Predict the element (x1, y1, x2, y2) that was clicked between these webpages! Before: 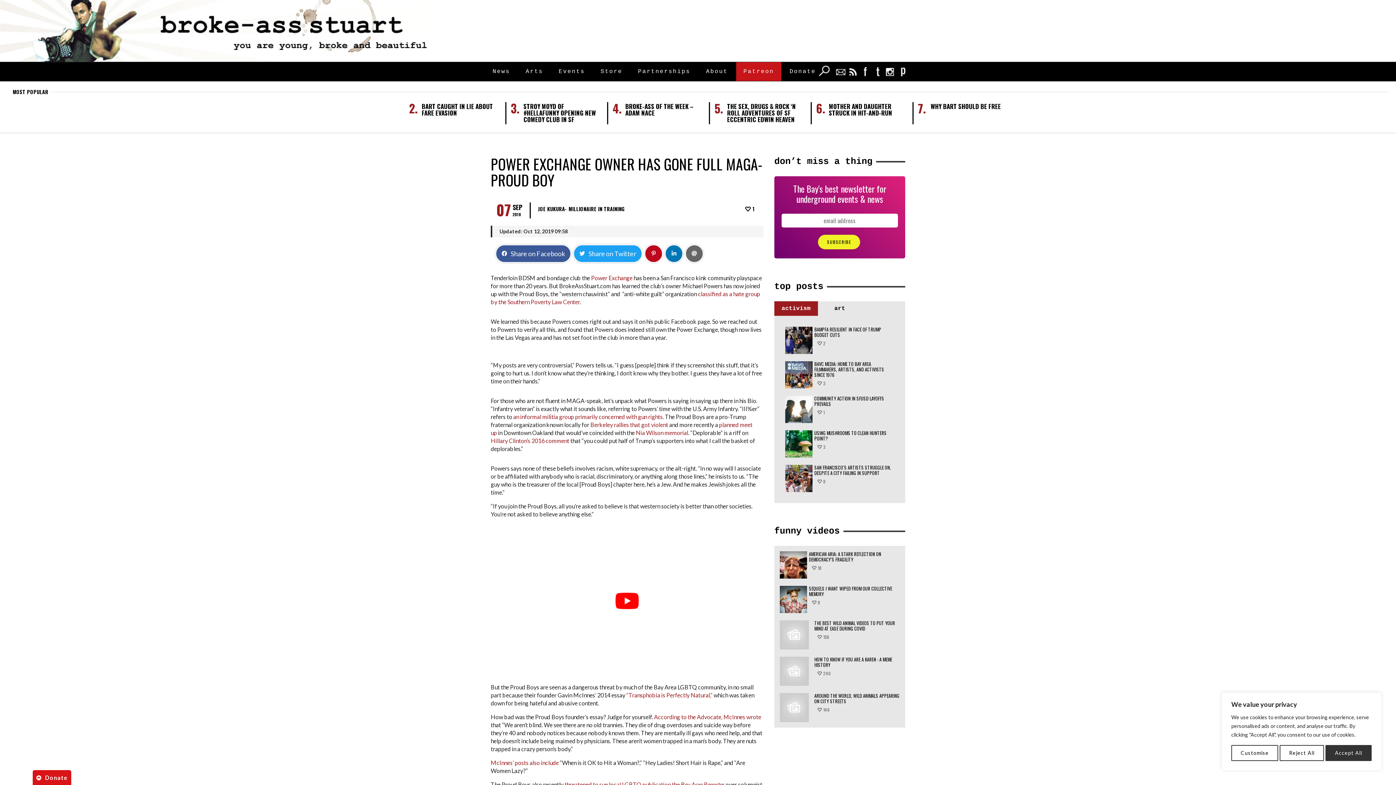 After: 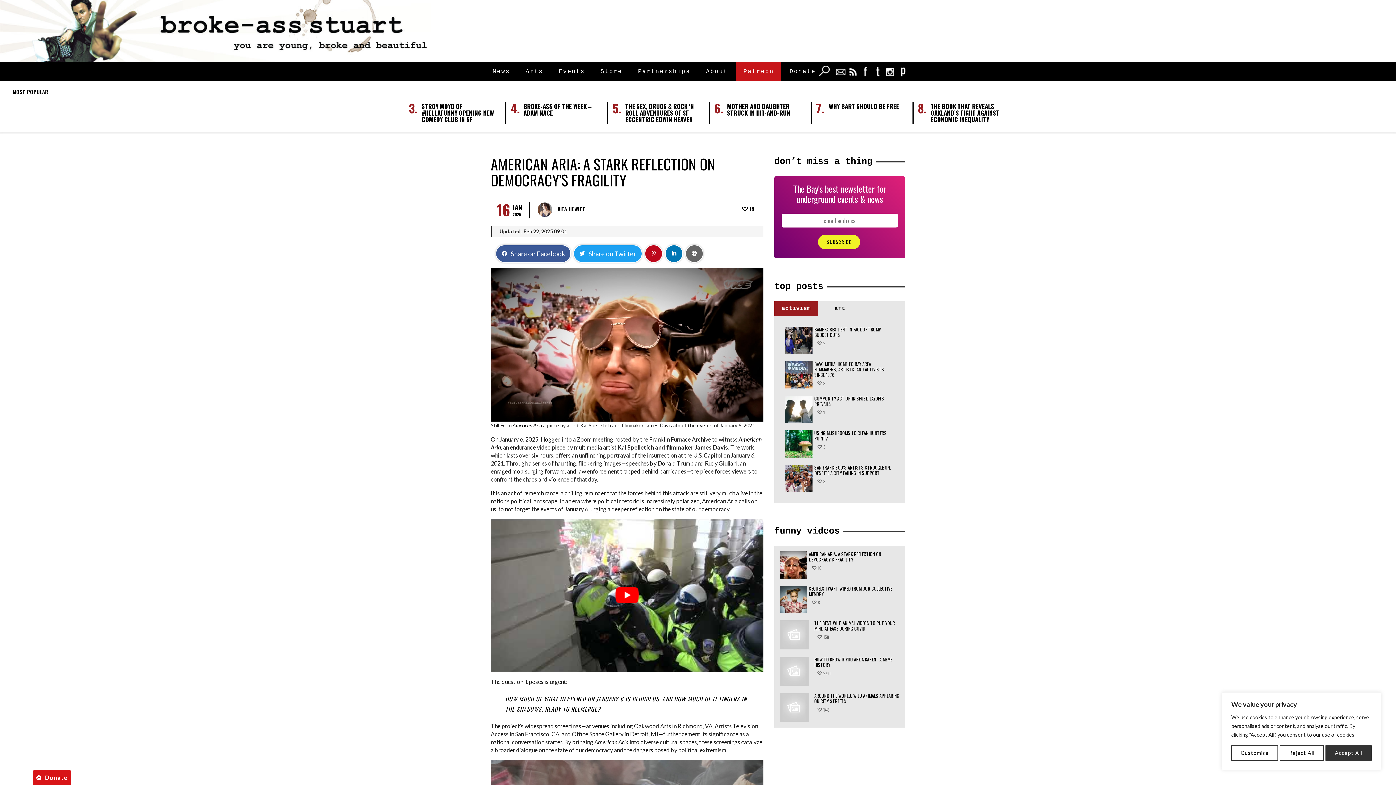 Action: bbox: (780, 551, 807, 578)